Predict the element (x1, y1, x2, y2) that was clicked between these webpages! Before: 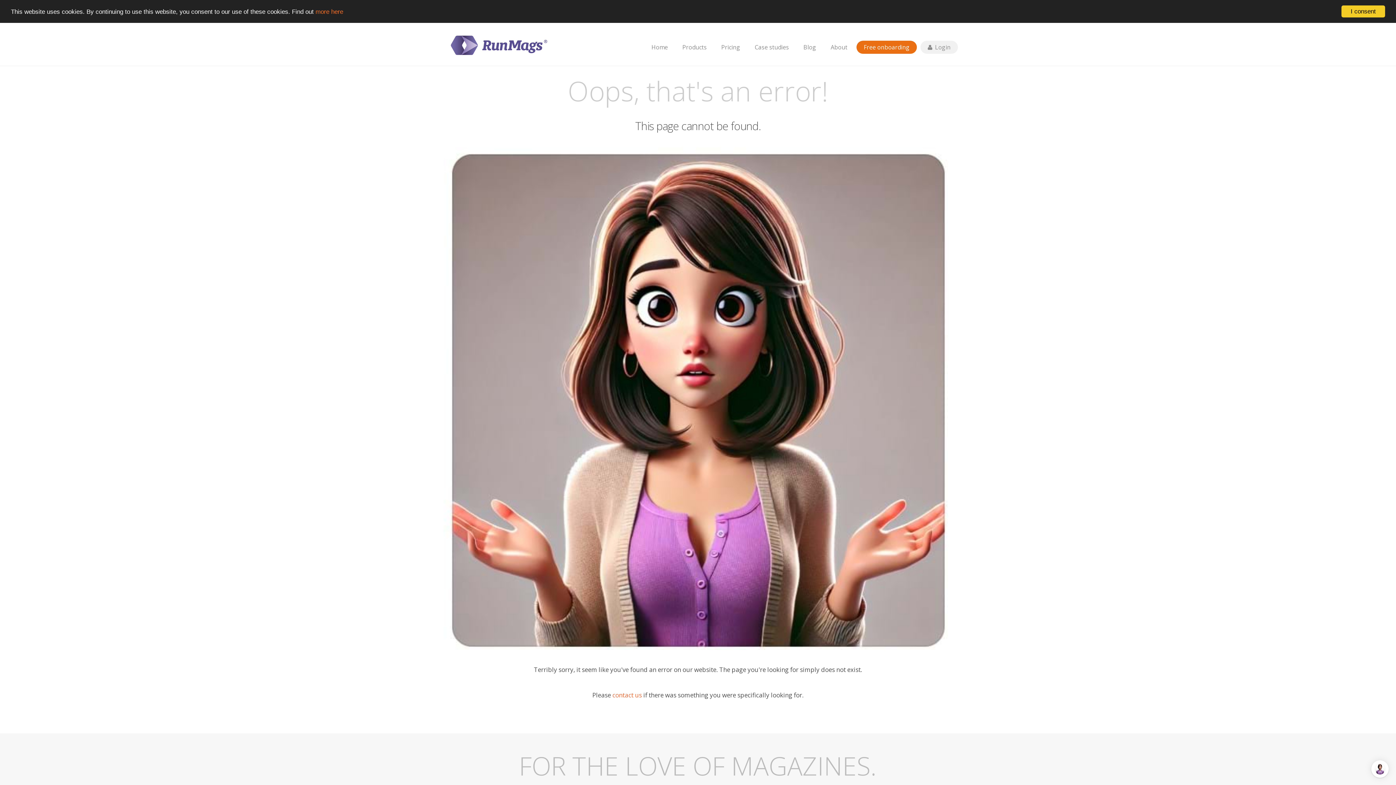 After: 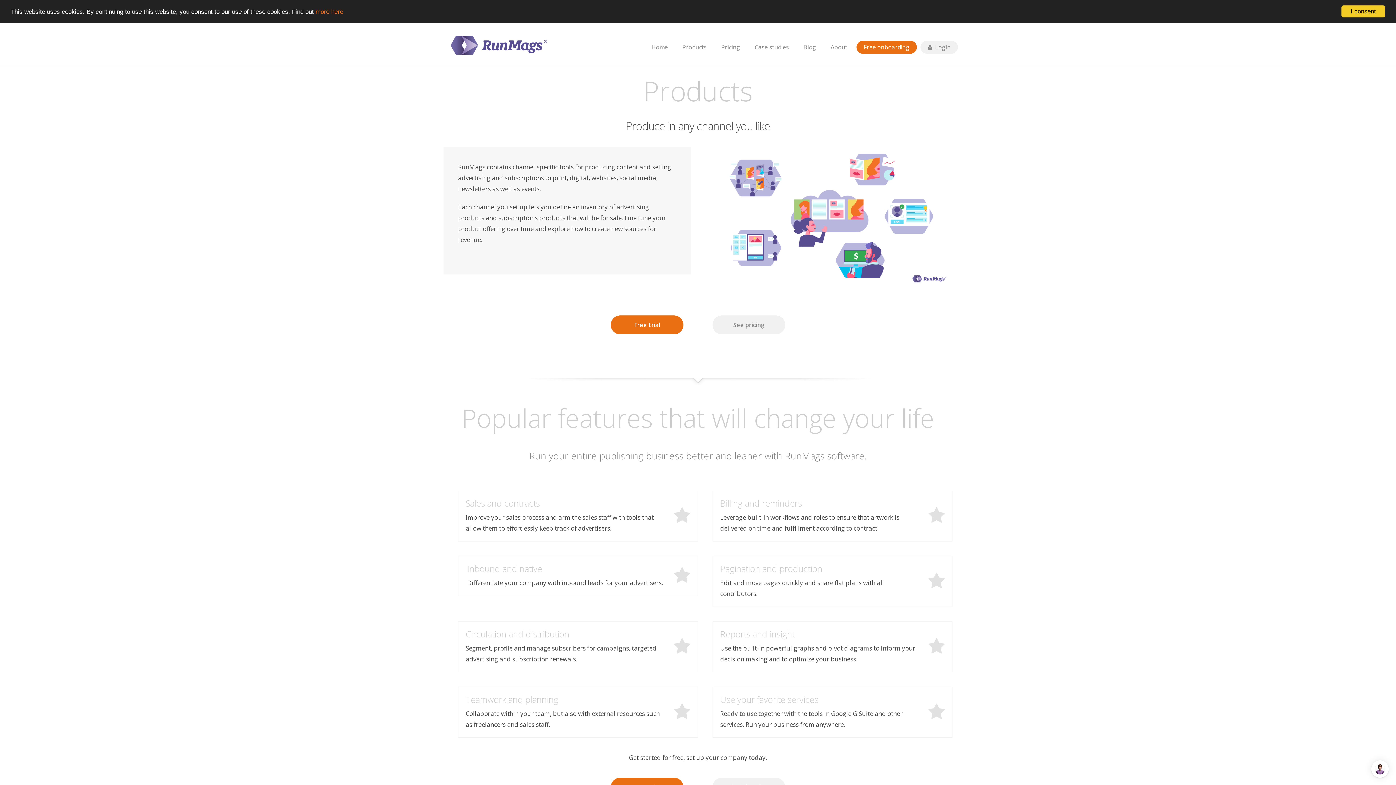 Action: label: Products bbox: (675, 41, 714, 53)